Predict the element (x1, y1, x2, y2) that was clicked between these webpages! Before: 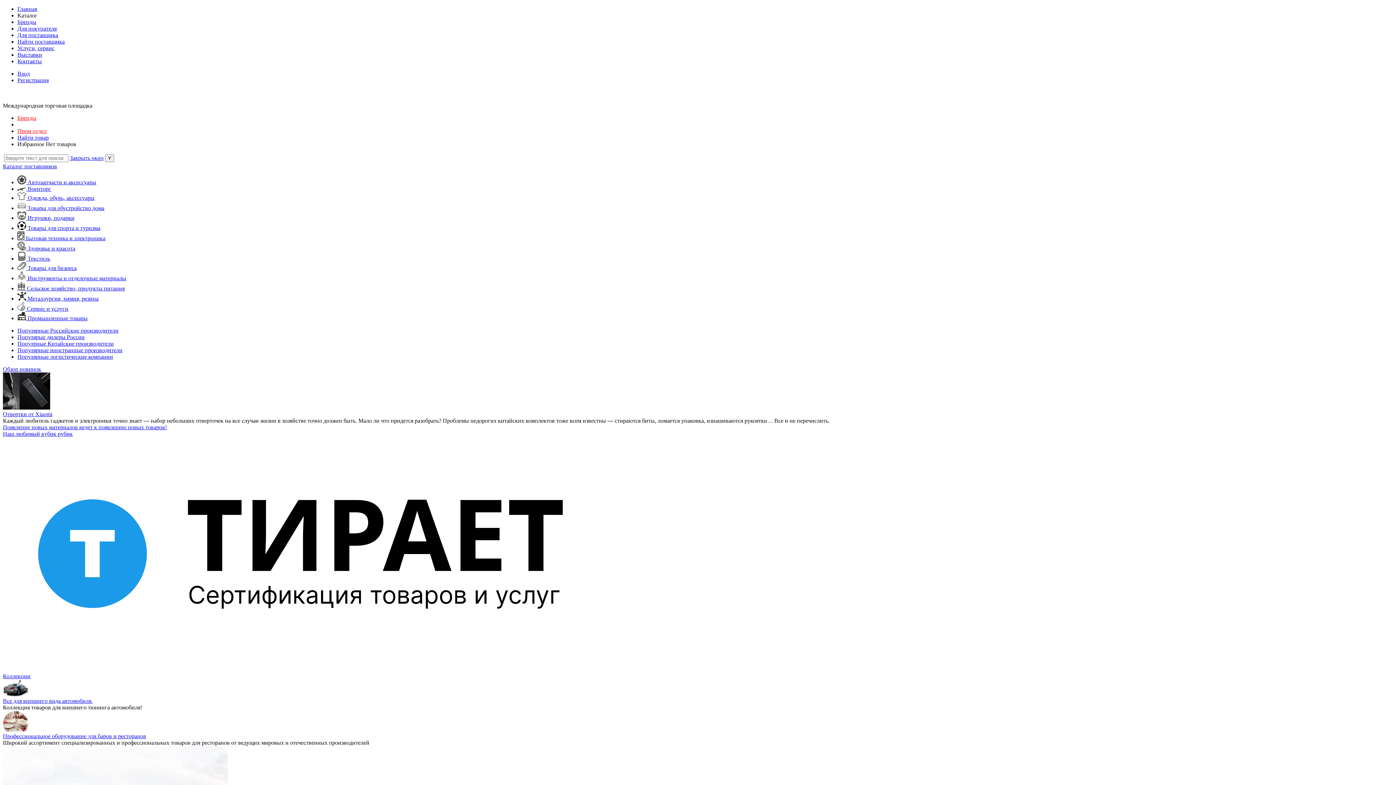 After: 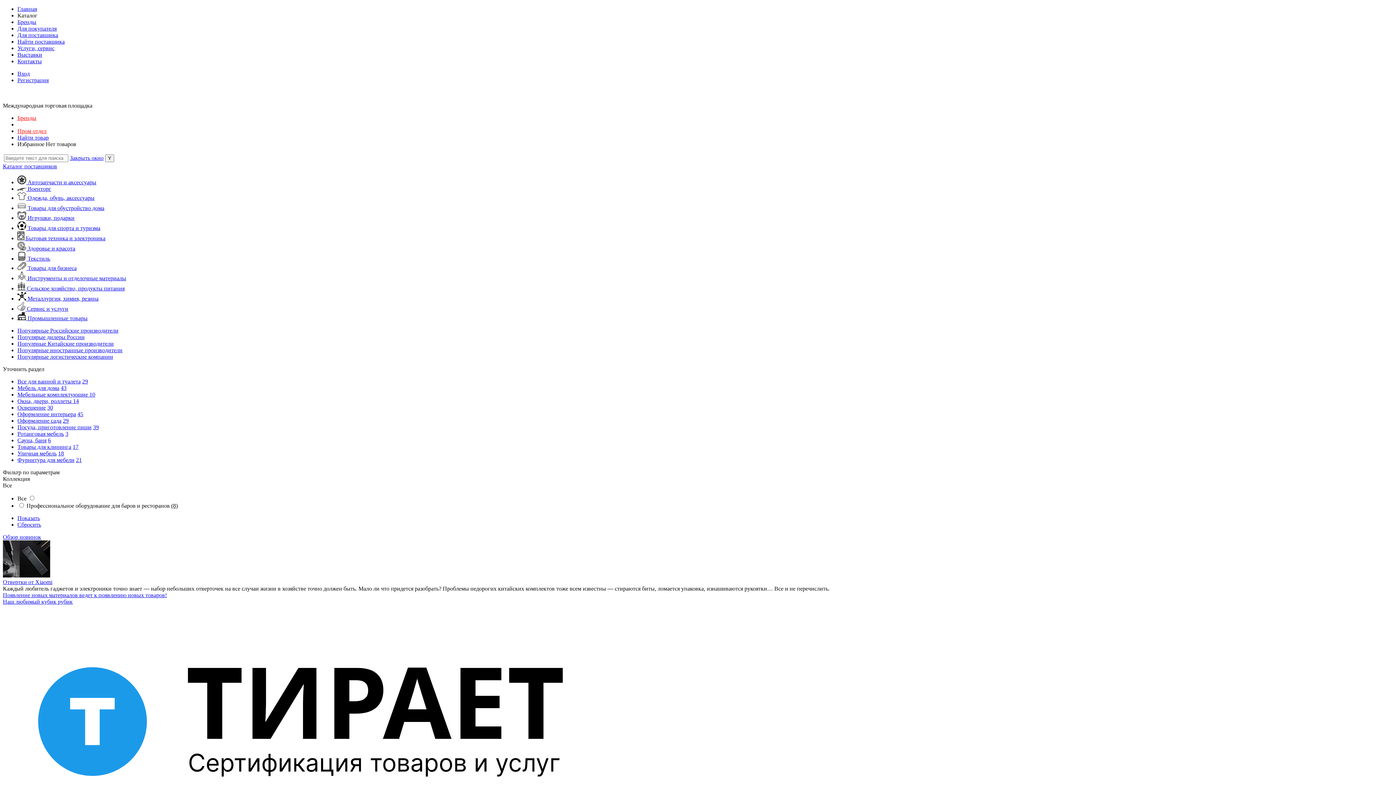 Action: label:  Товары для обустройство дома bbox: (17, 205, 104, 211)